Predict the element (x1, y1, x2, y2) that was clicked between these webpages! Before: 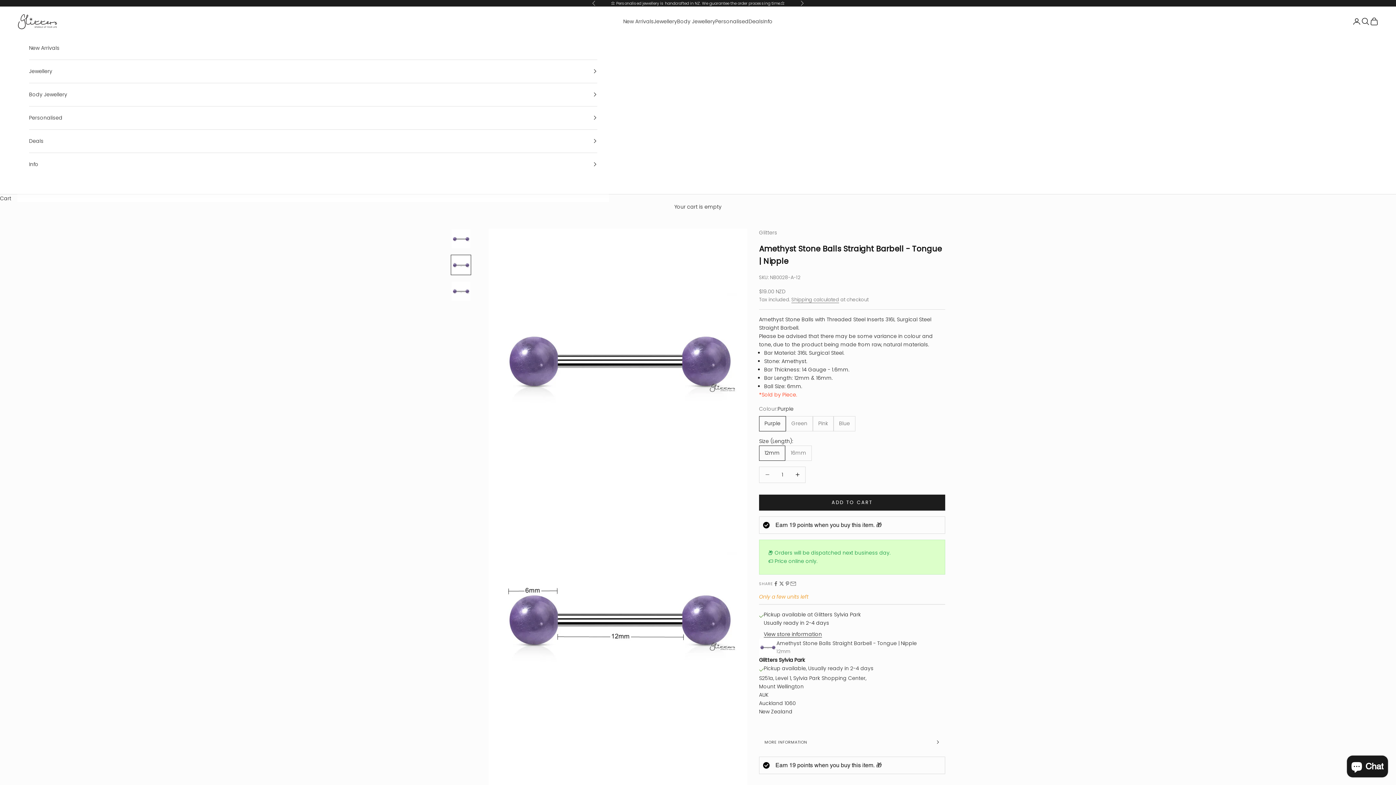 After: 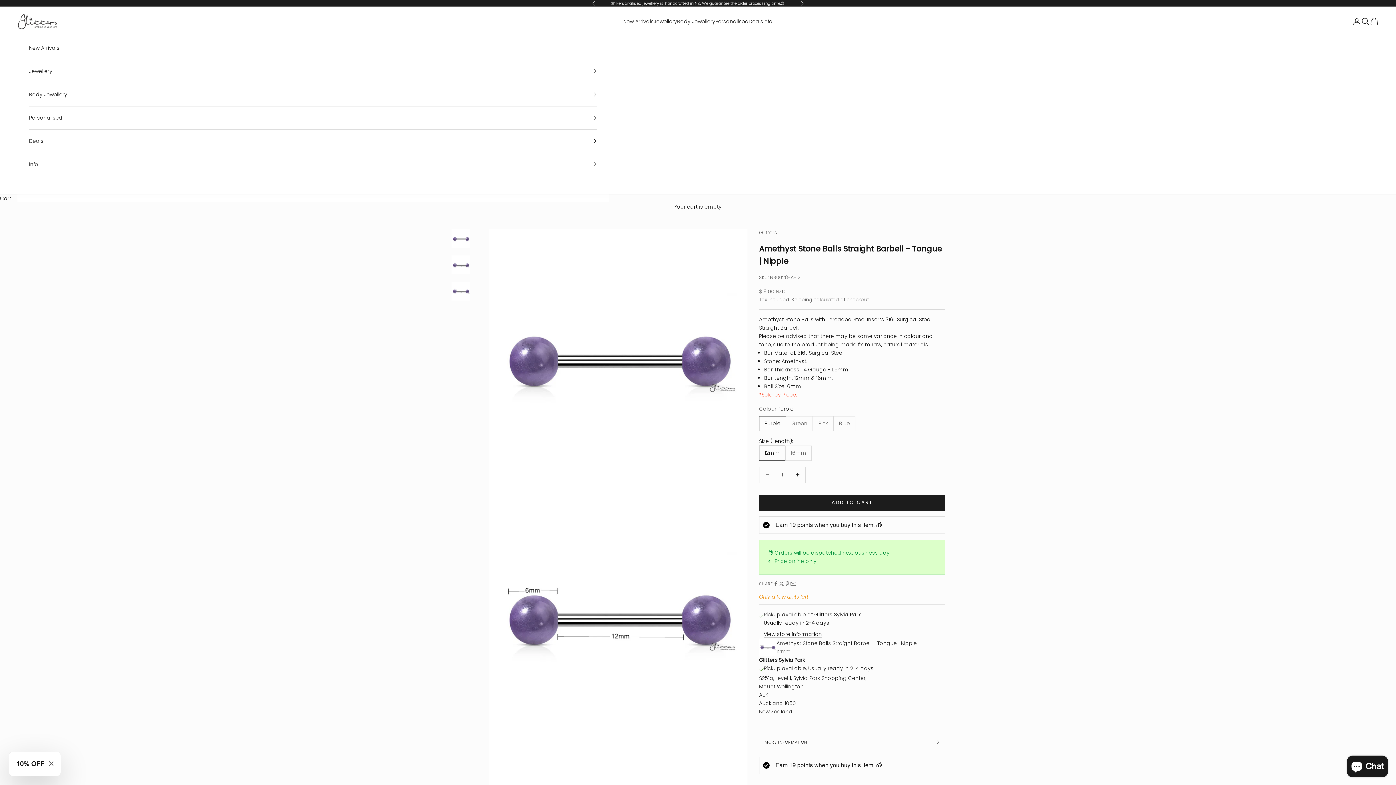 Action: bbox: (759, 416, 786, 431) label: Purple